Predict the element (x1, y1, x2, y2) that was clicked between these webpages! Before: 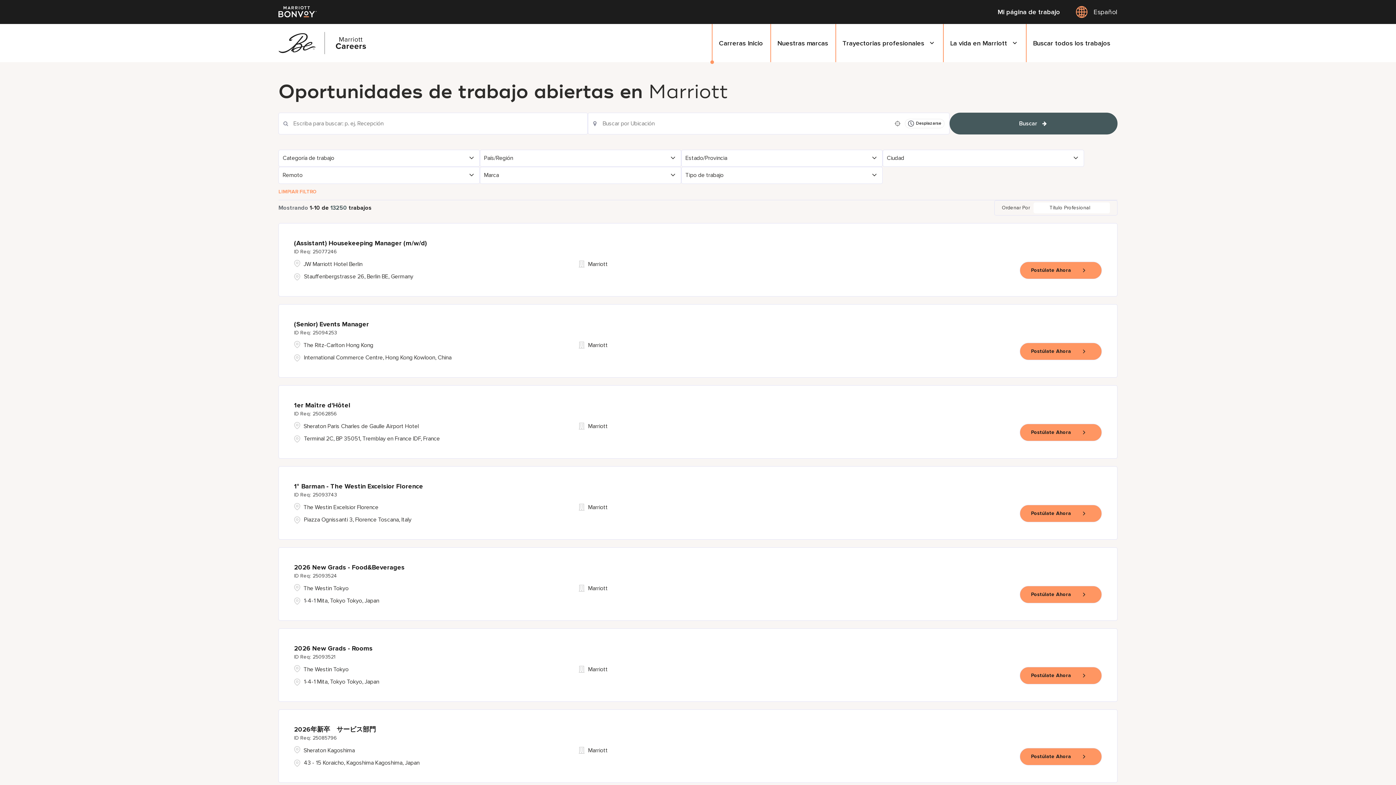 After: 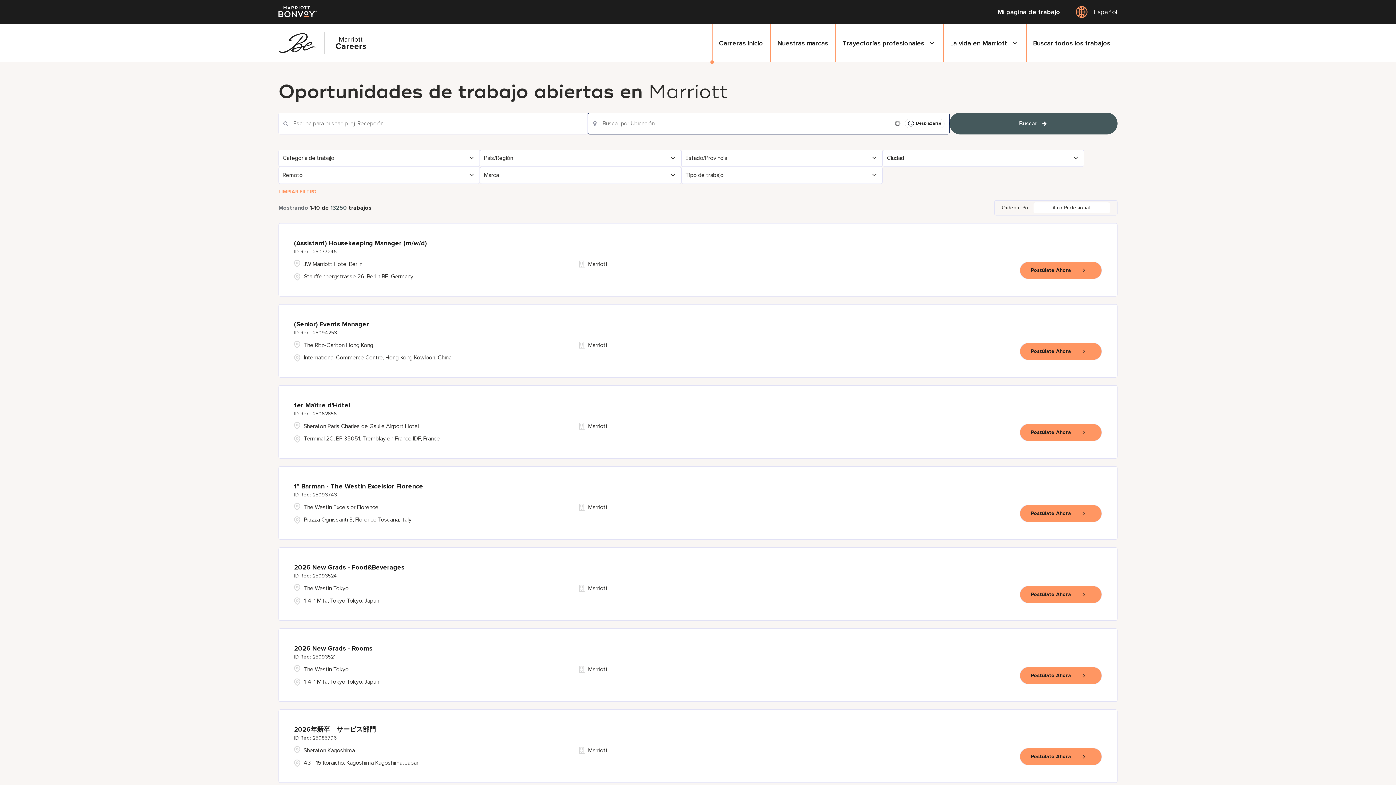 Action: bbox: (895, 120, 900, 126)